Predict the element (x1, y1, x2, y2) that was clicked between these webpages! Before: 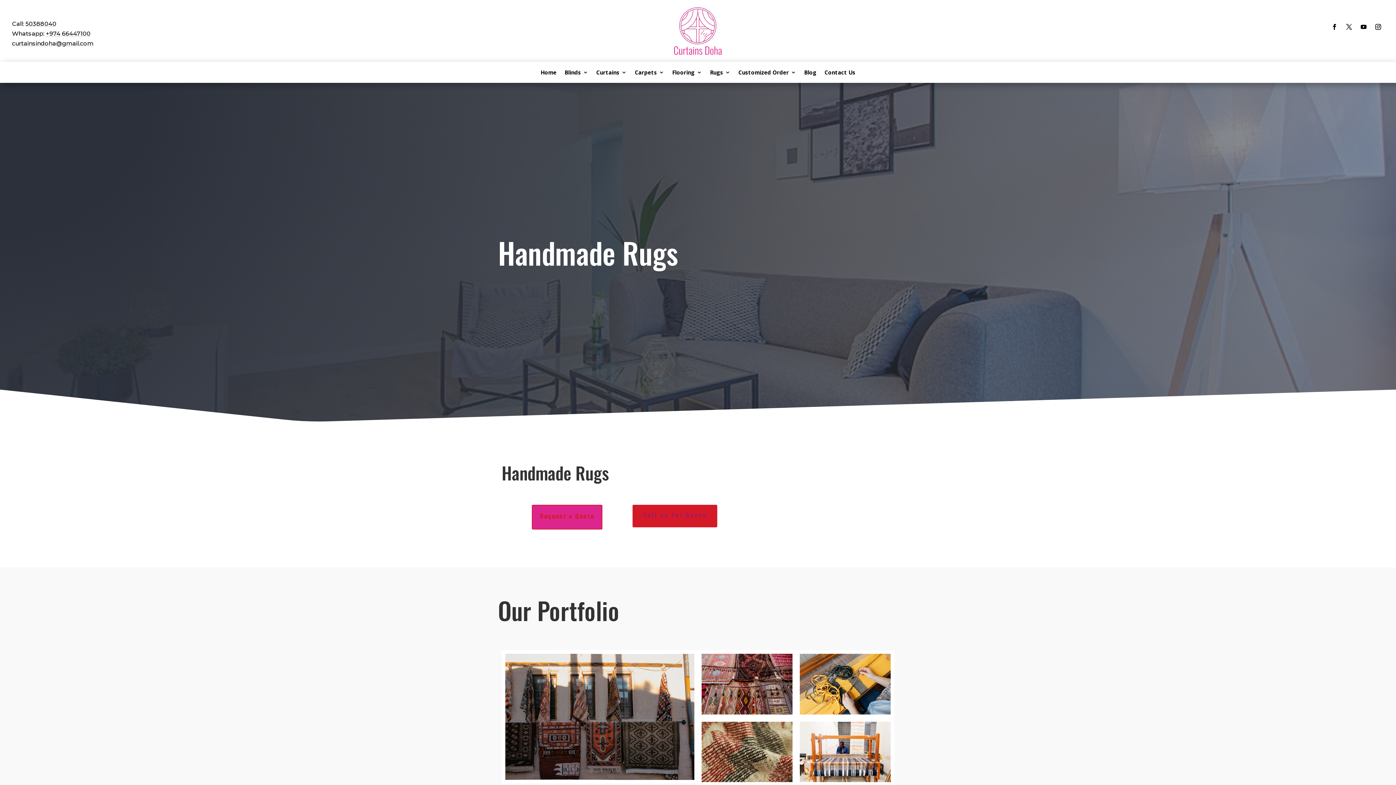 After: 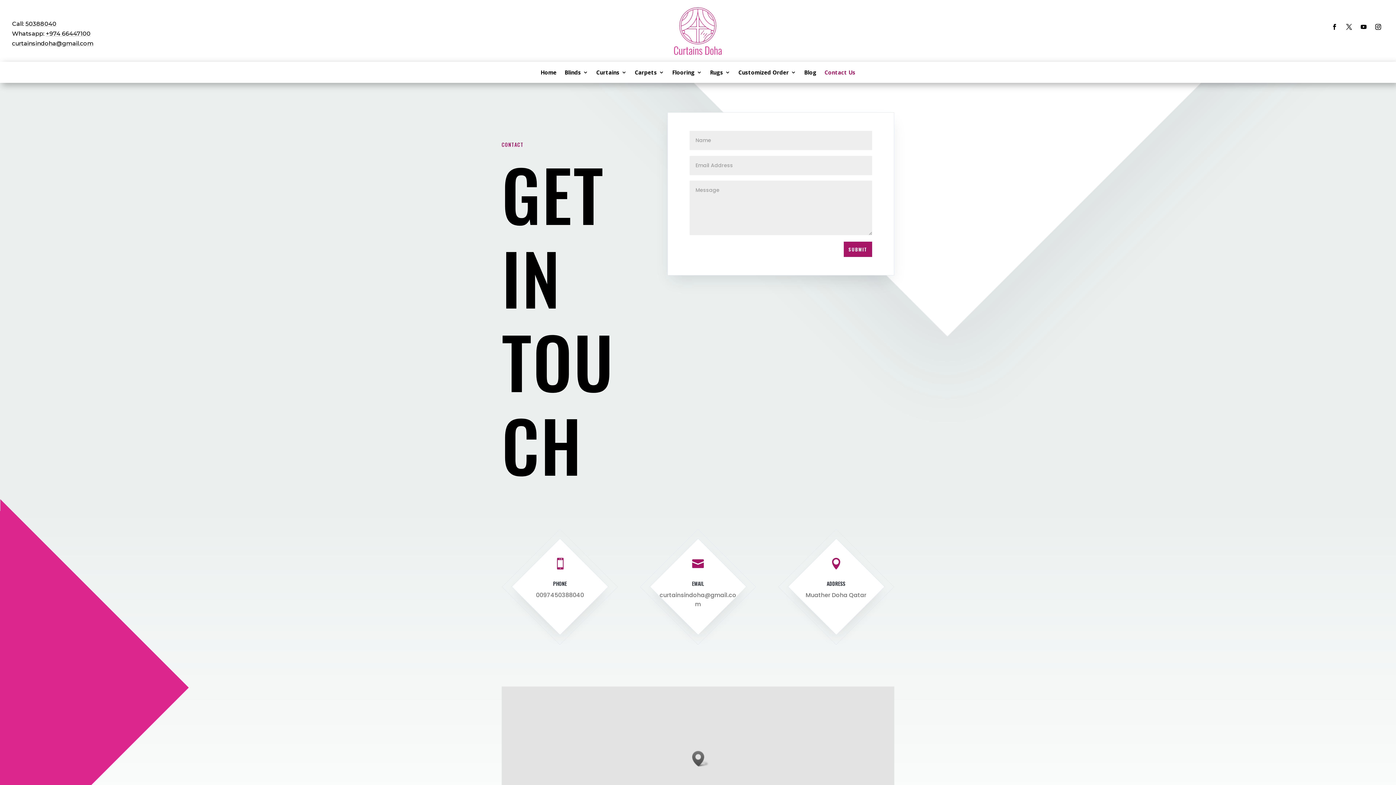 Action: bbox: (824, 69, 855, 77) label: Contact Us